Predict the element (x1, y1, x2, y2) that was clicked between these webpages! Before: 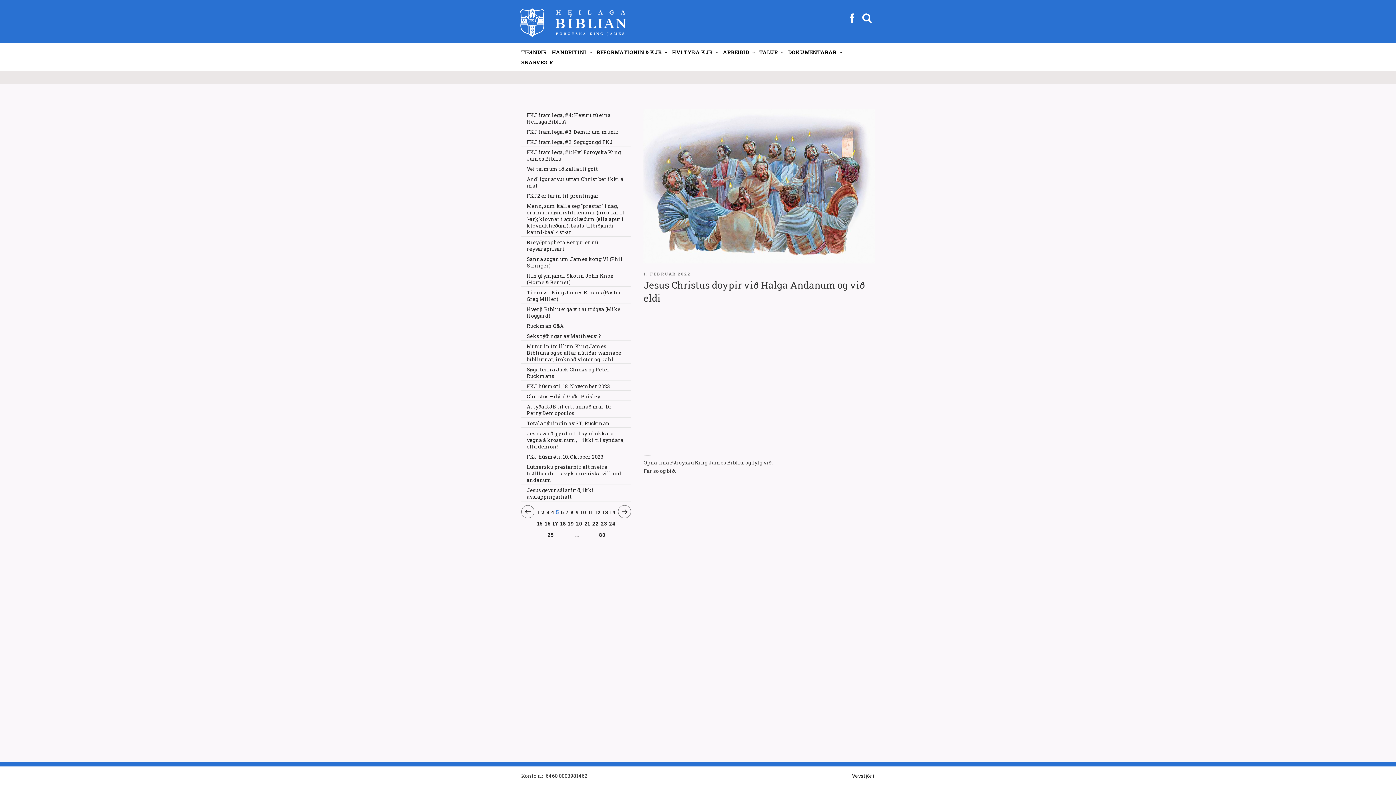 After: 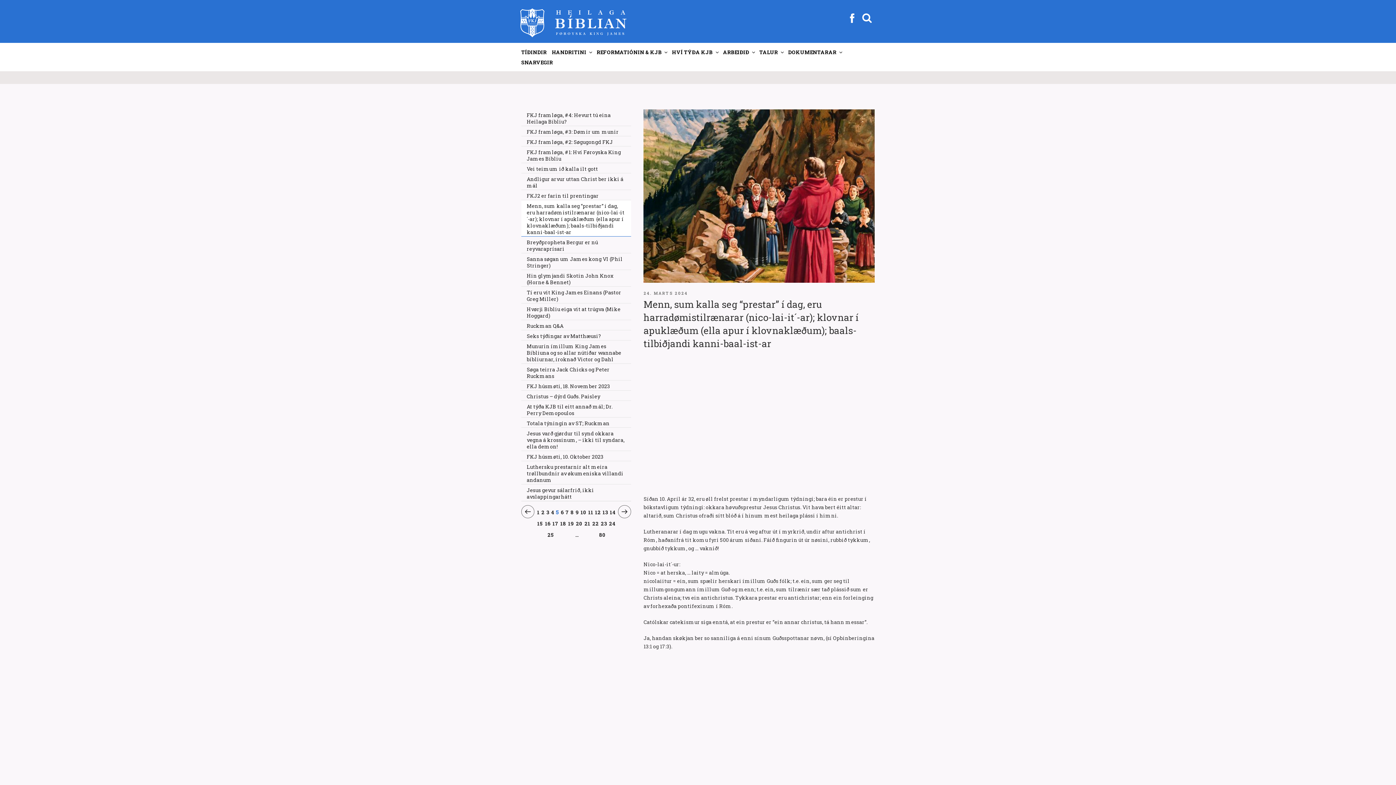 Action: label: Menn, sum kalla seg “prestar” í dag, eru harradømistilrænarar (nico-lai-it´-ar); klovnar í apuklæðum (ella apur í klovnaklæðum); baals-tilbiðjandi kanni-baal-ist-ar bbox: (521, 200, 631, 236)